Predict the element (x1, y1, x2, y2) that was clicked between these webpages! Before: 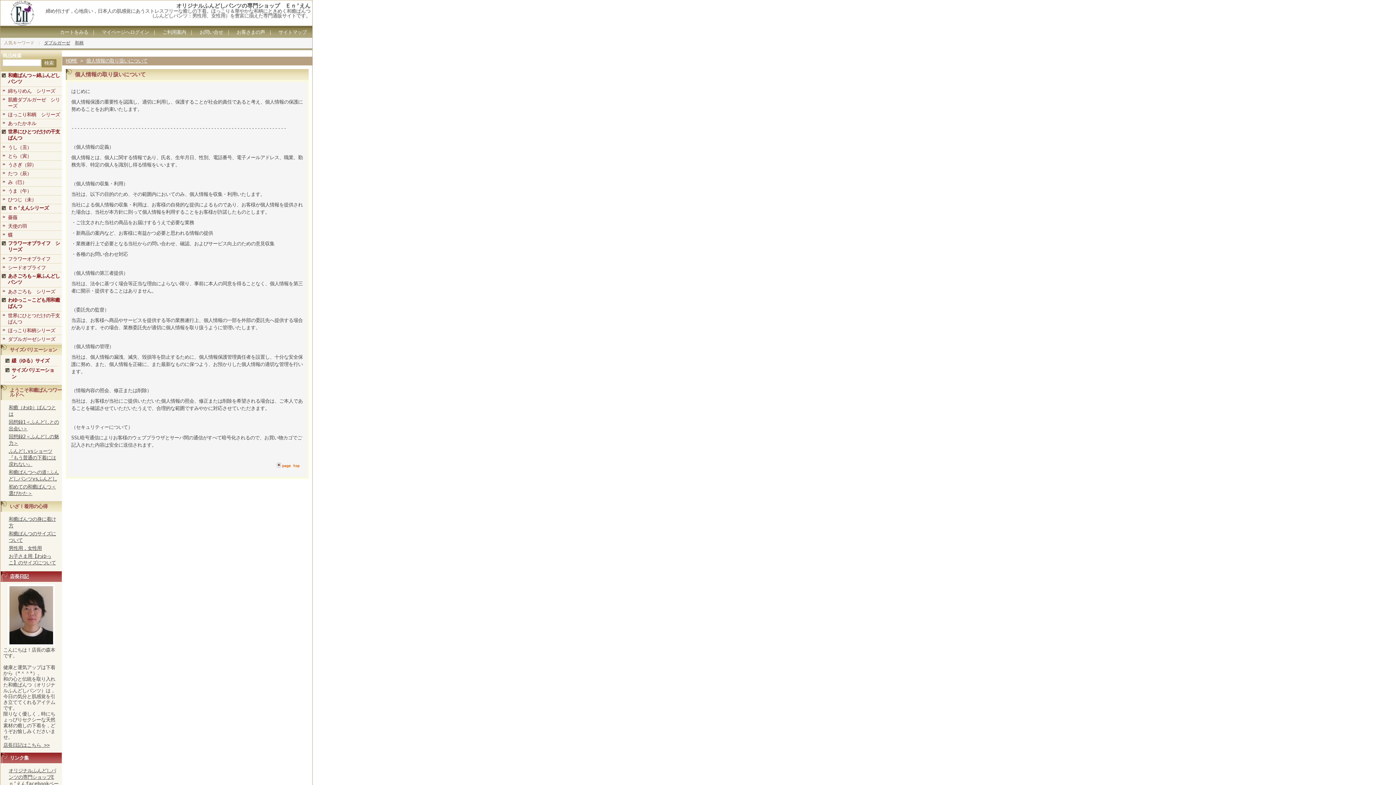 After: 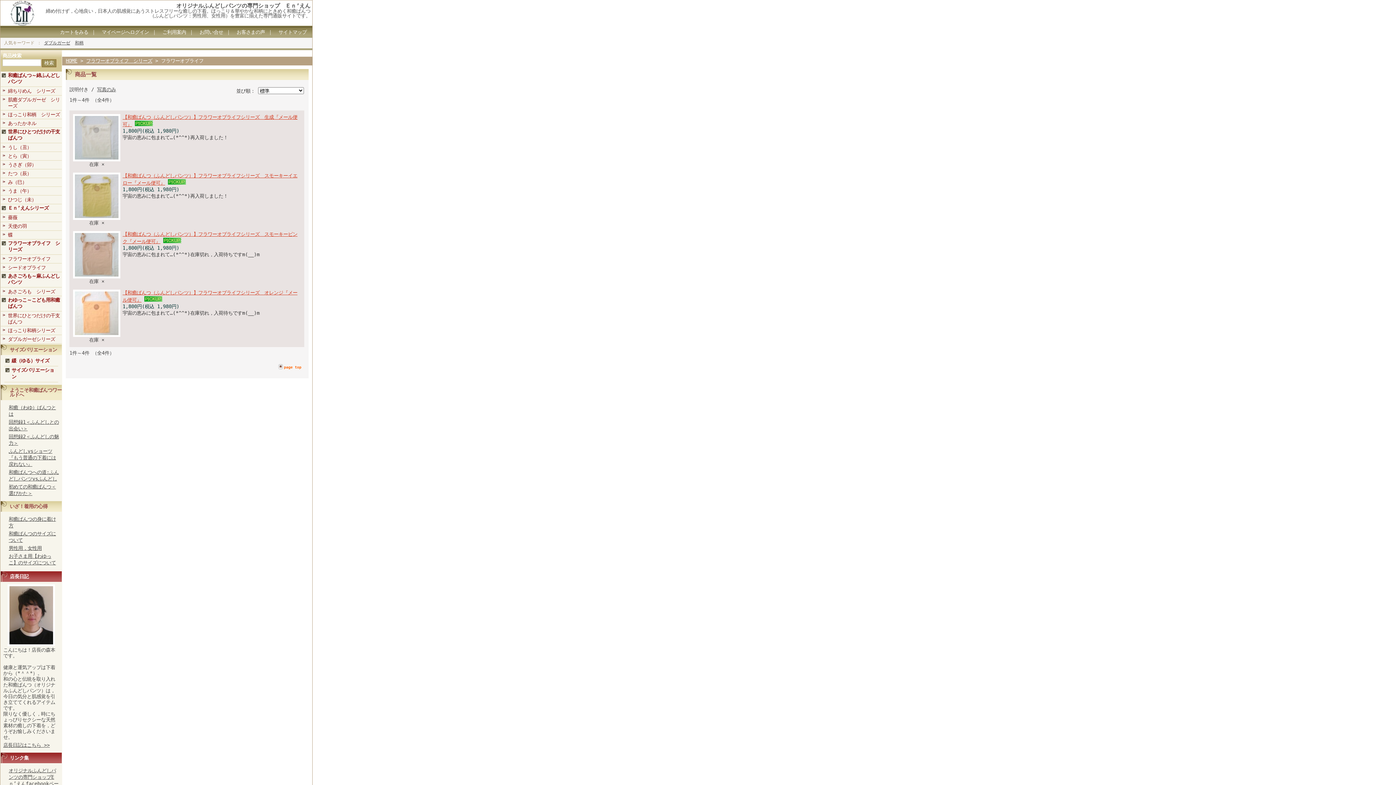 Action: label: フラワーオブライフ bbox: (0, 254, 61, 263)